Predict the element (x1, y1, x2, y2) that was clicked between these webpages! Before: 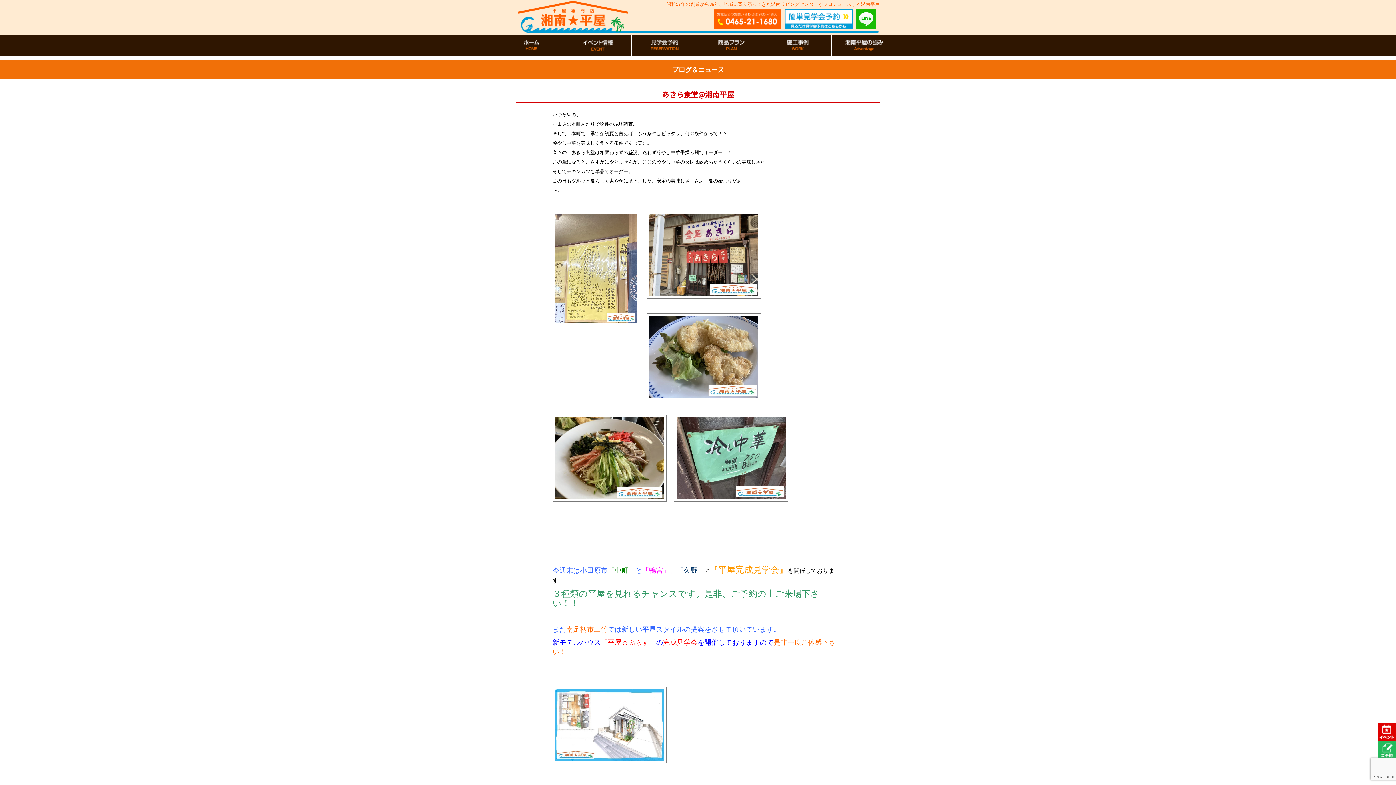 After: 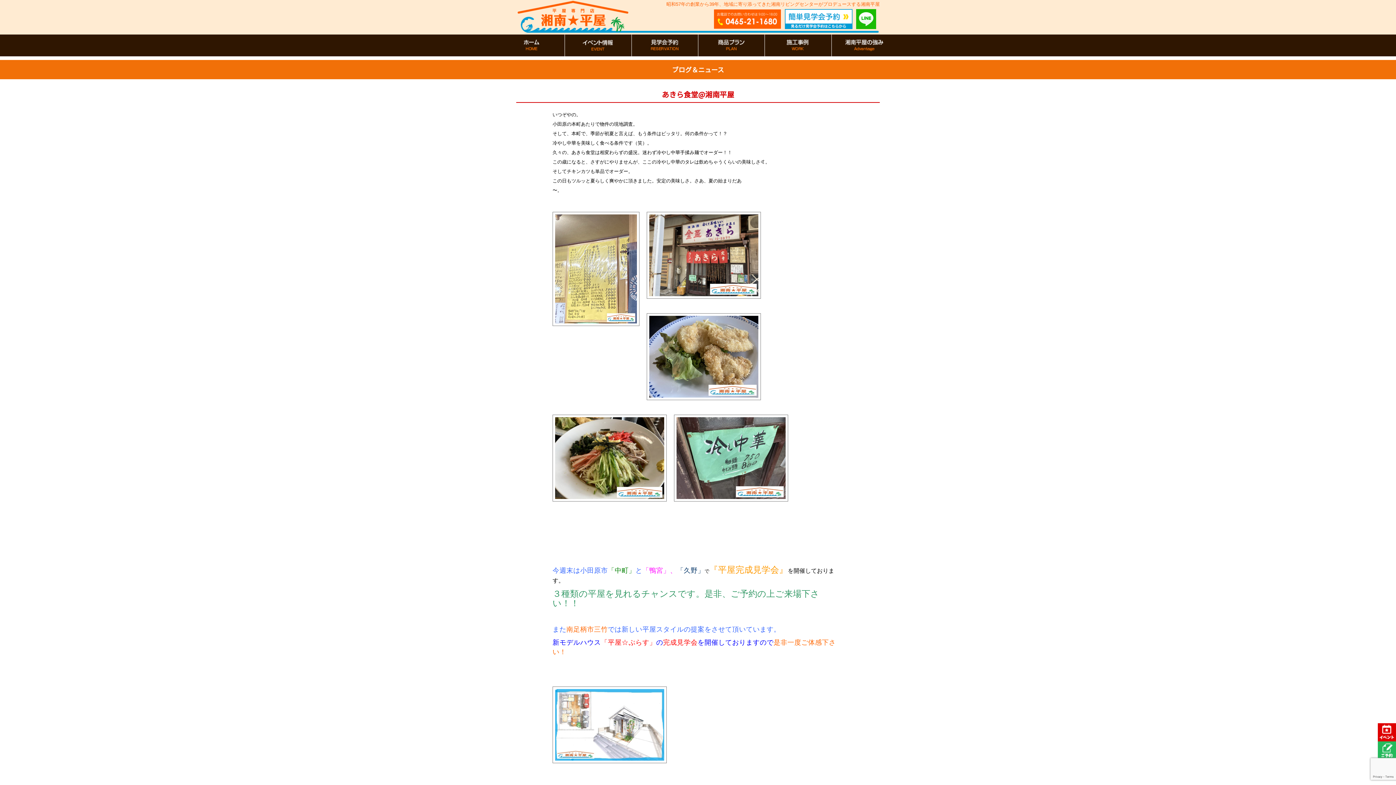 Action: bbox: (856, 24, 880, 30)